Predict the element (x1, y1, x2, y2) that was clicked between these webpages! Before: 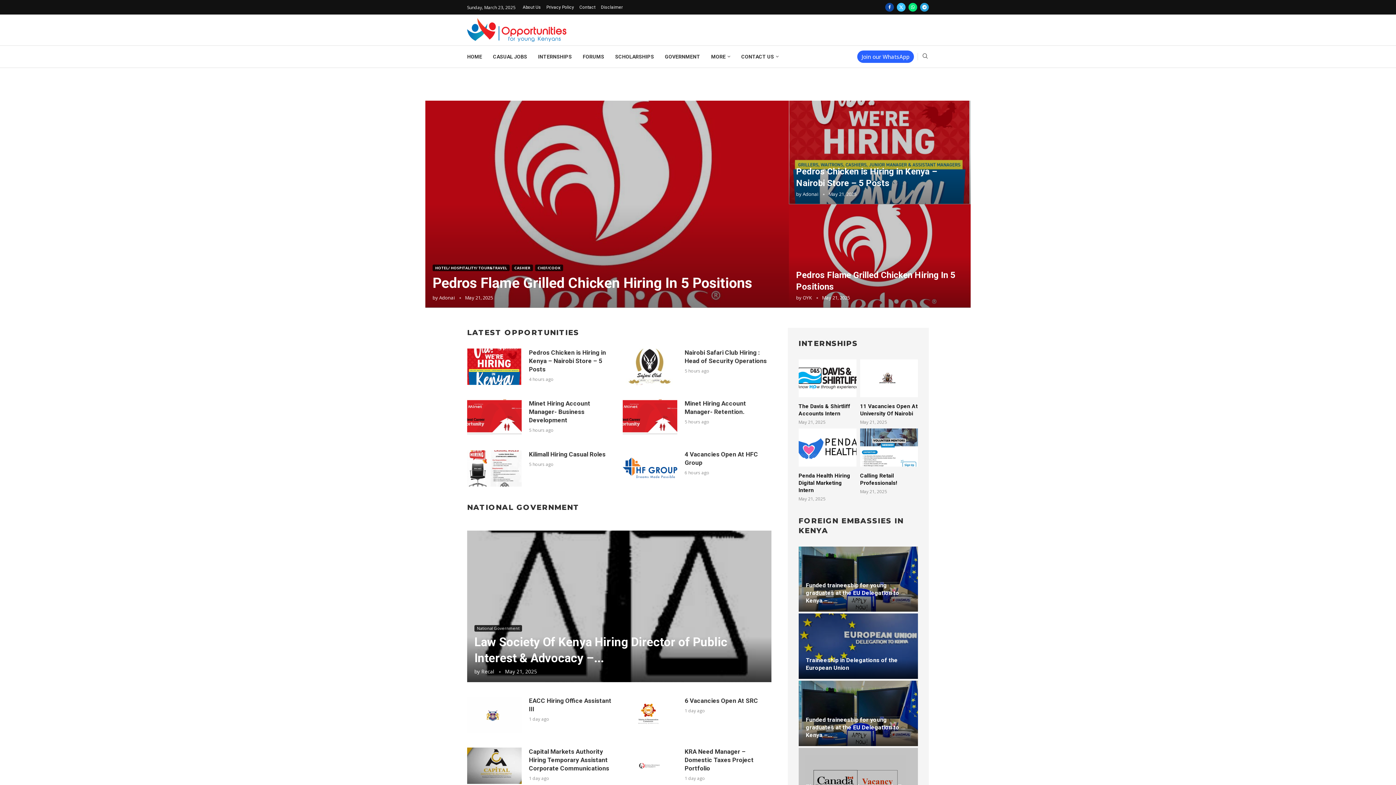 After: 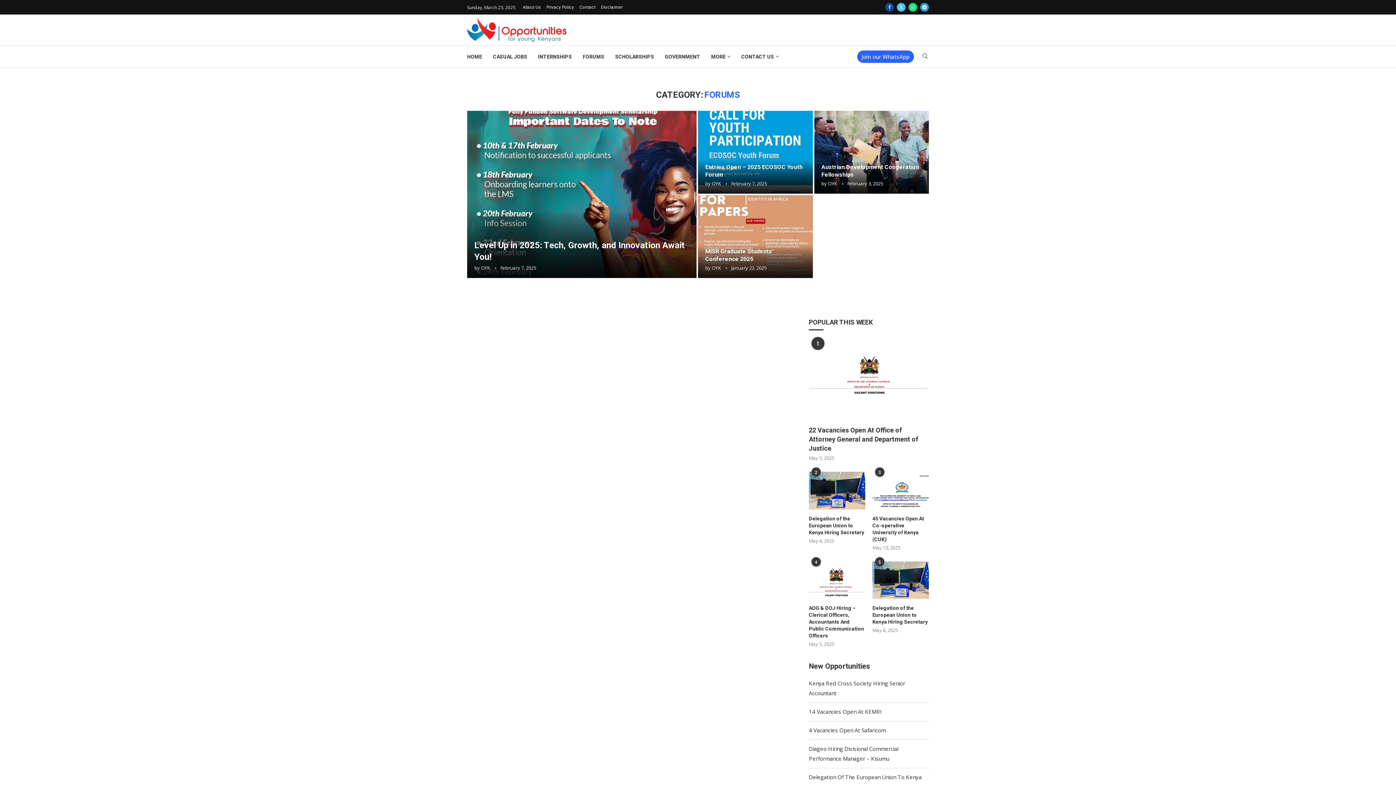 Action: label: FORUMS bbox: (582, 45, 604, 67)